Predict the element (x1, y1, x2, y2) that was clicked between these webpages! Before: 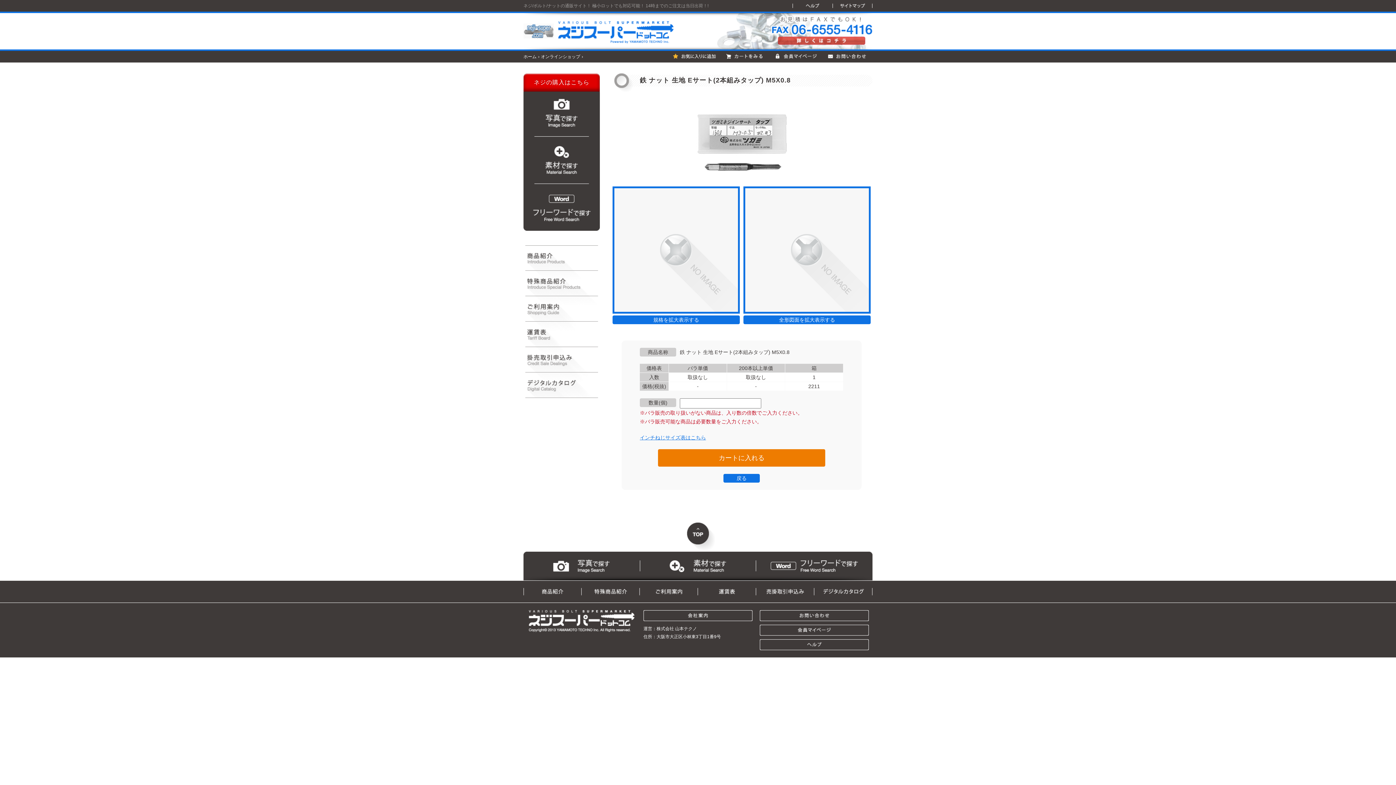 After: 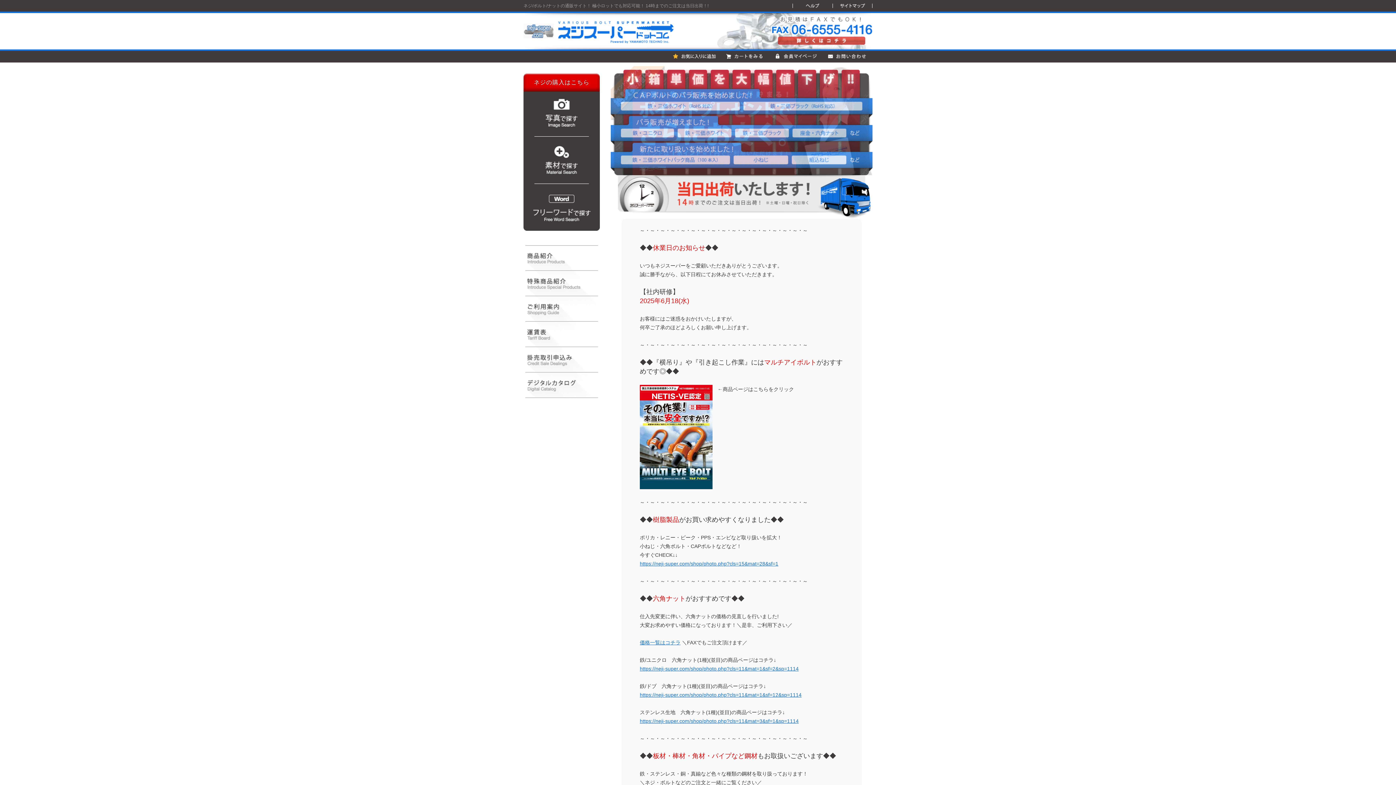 Action: bbox: (523, 54, 538, 59) label: ホーム